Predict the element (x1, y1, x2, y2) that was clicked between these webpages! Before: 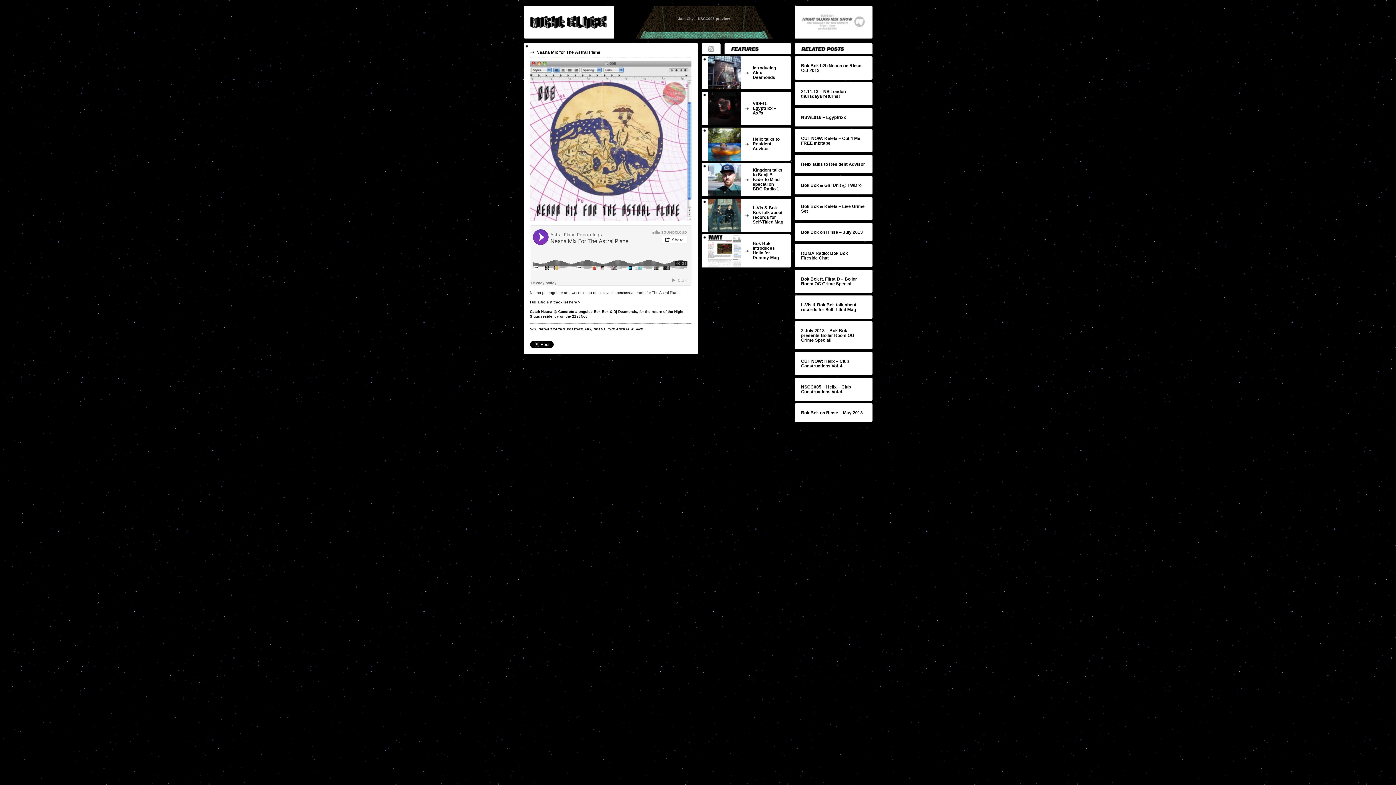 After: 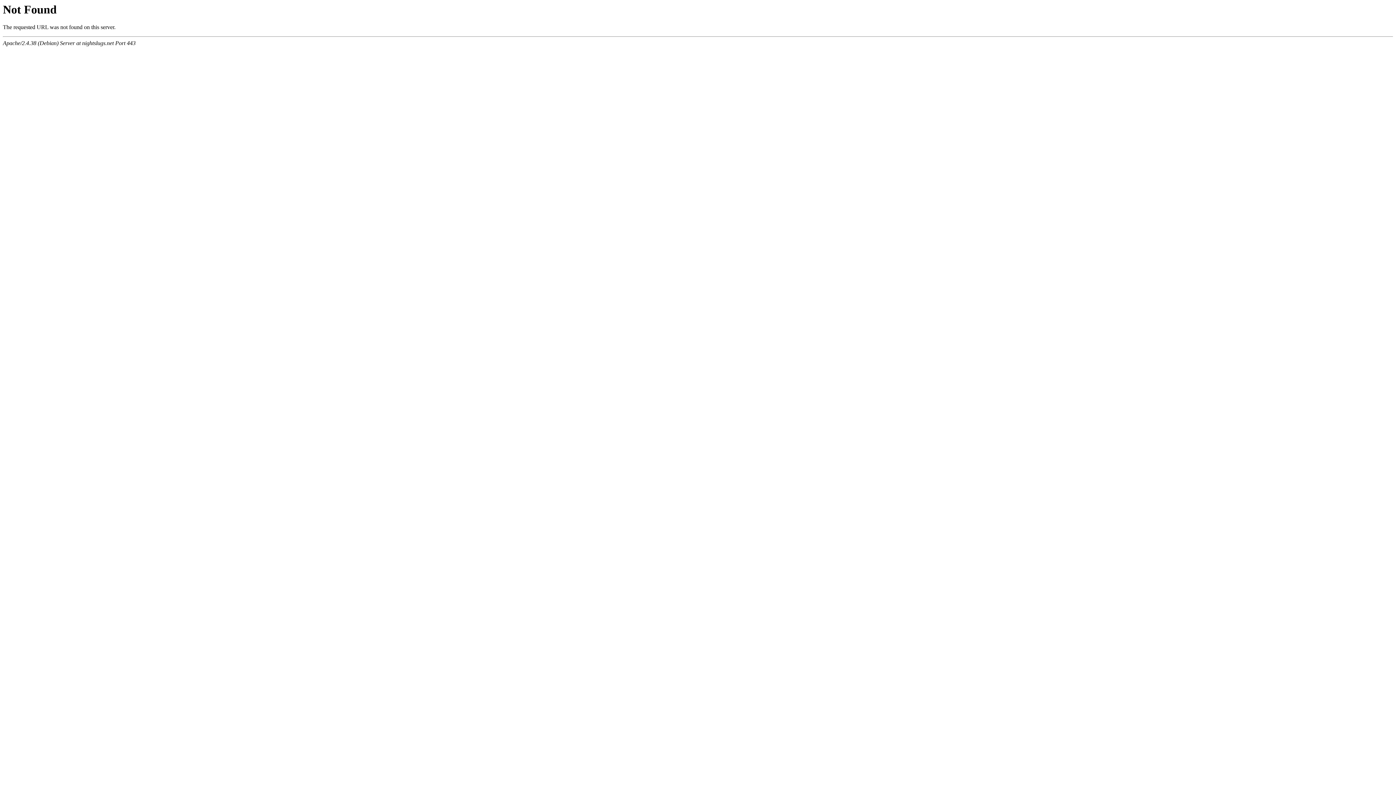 Action: label: RBMA Radio: Bok Bok Fireside Chat bbox: (794, 244, 872, 267)